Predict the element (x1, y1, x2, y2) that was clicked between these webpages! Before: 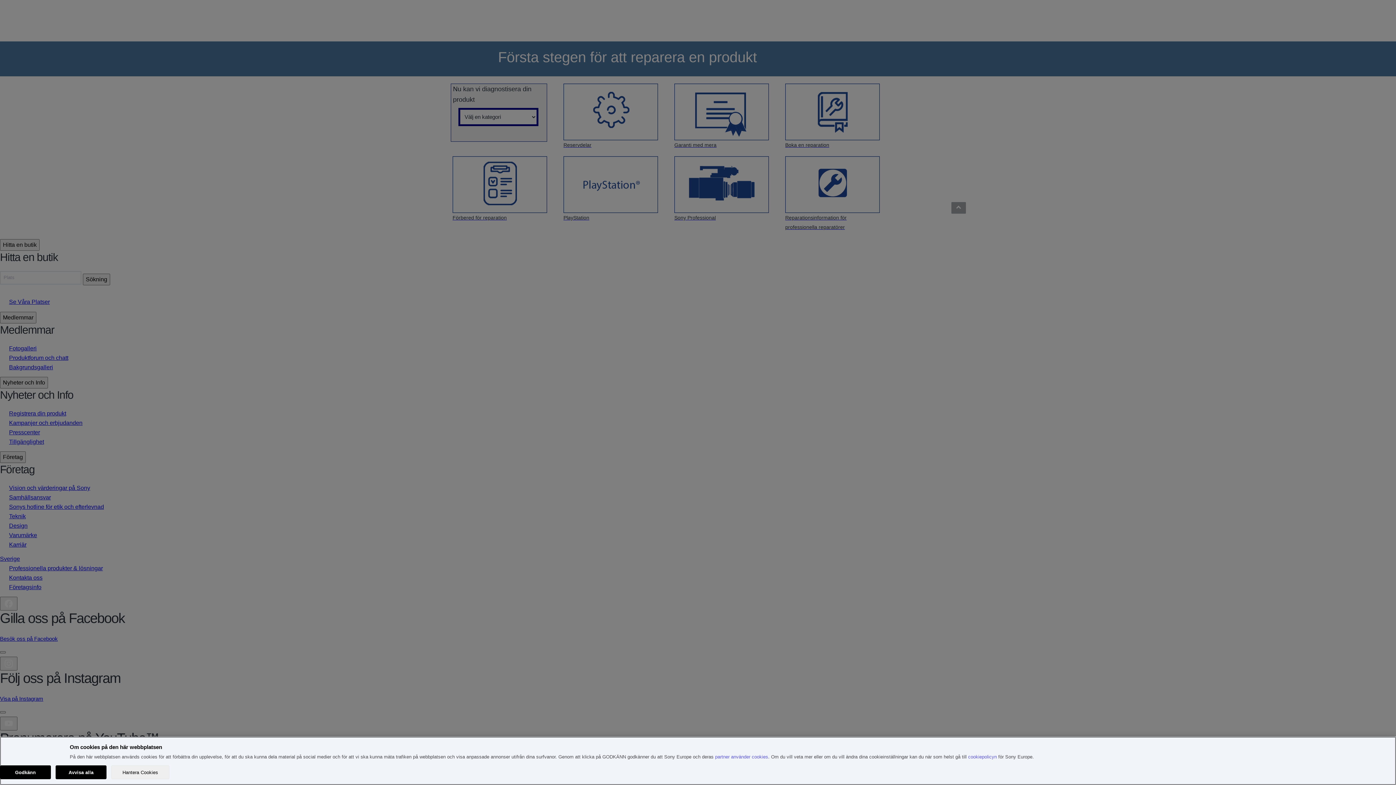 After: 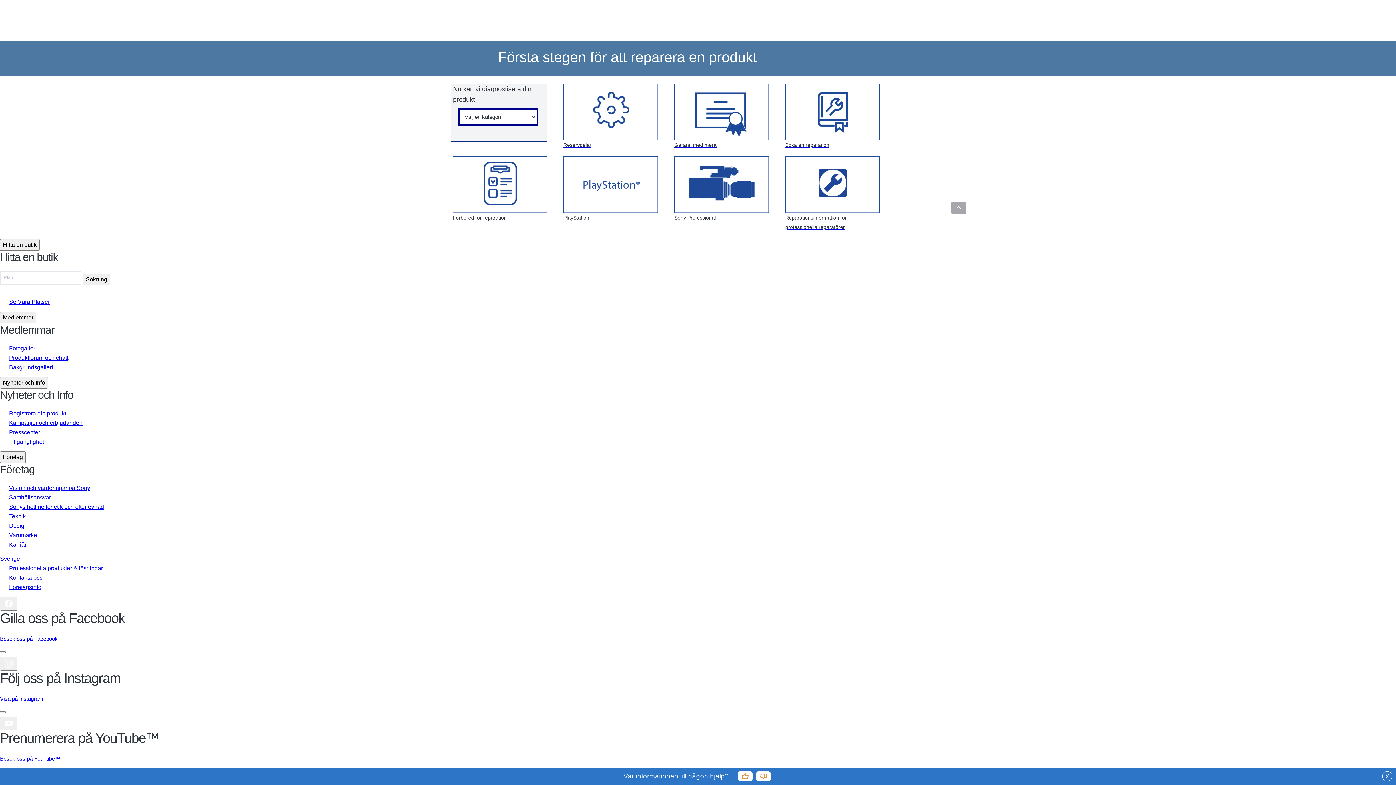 Action: label: Godkänn bbox: (0, 765, 50, 779)